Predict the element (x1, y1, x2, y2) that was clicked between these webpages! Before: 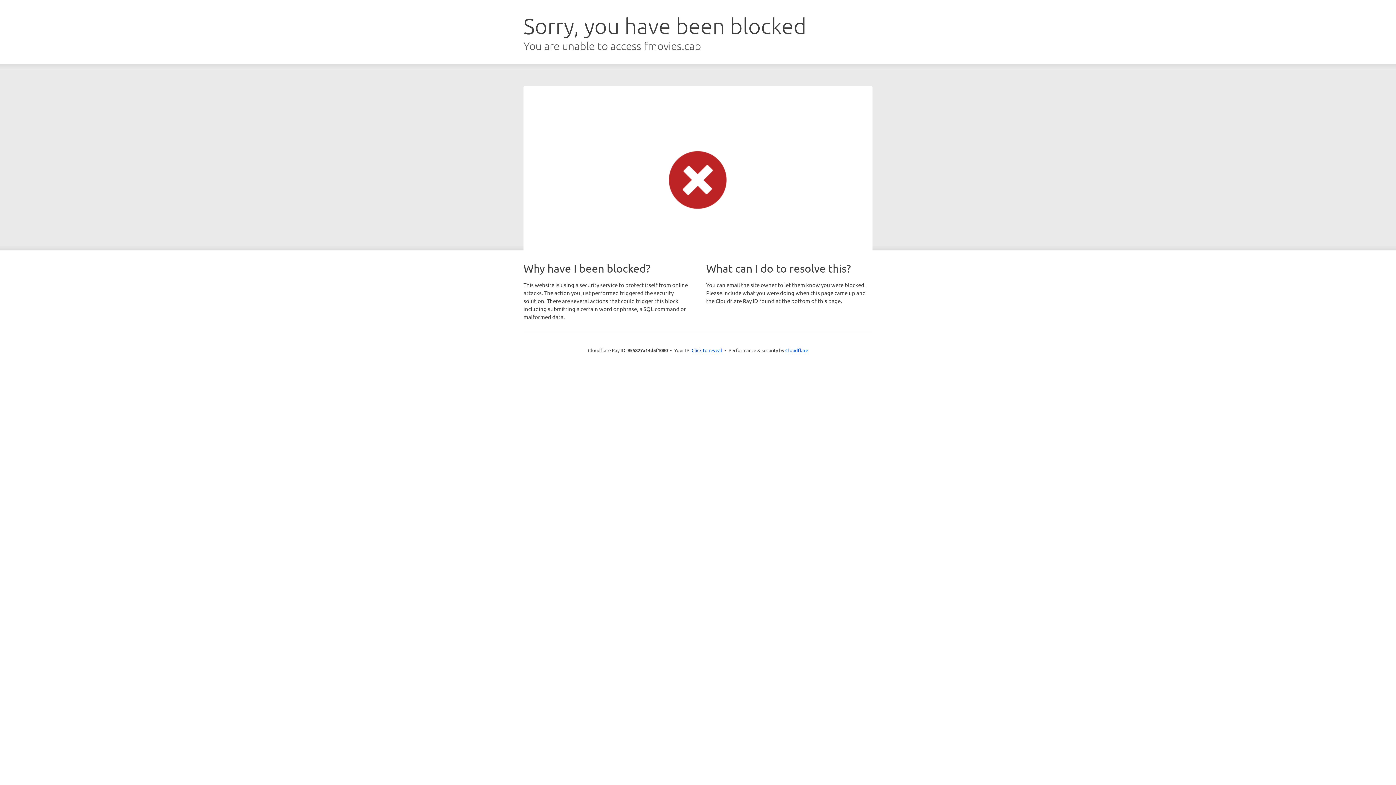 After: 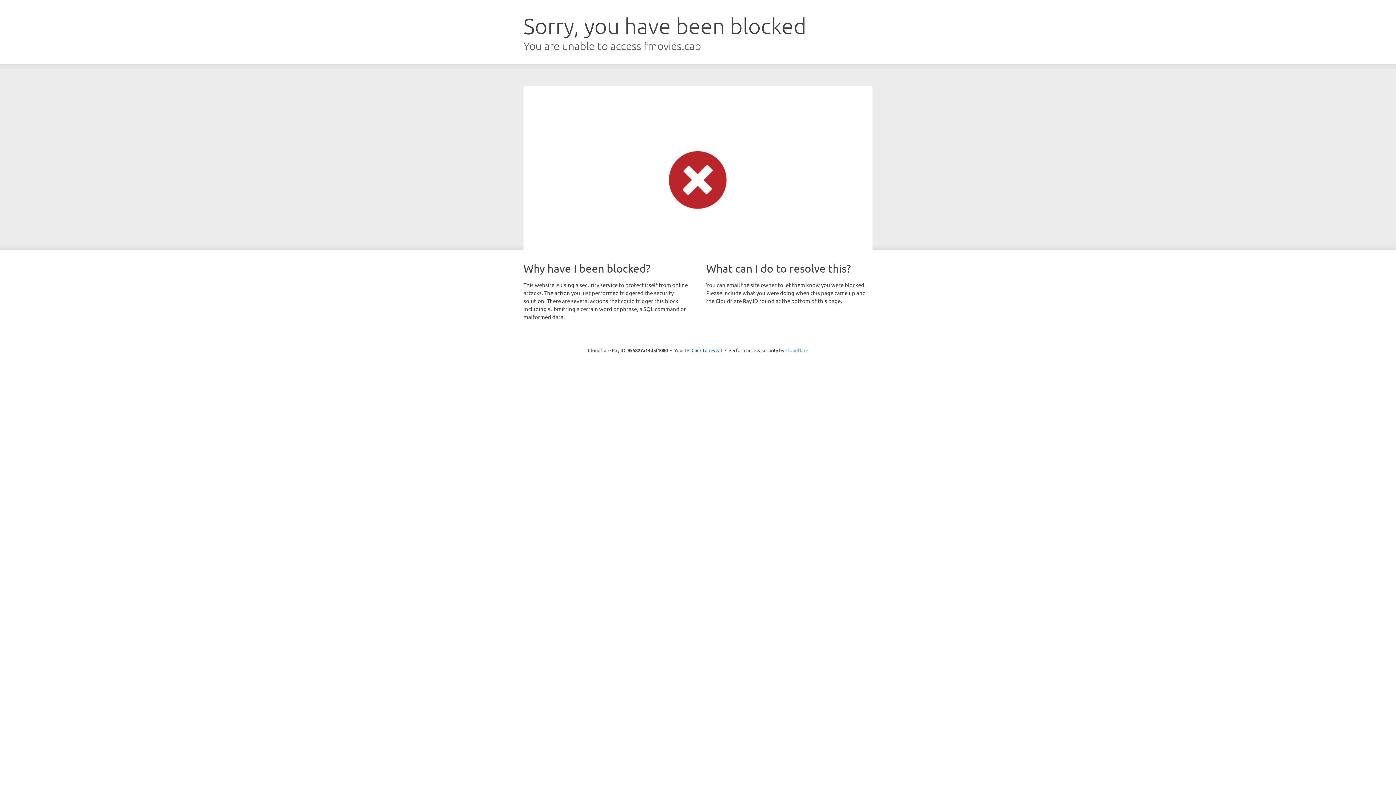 Action: bbox: (785, 347, 808, 353) label: Cloudflare